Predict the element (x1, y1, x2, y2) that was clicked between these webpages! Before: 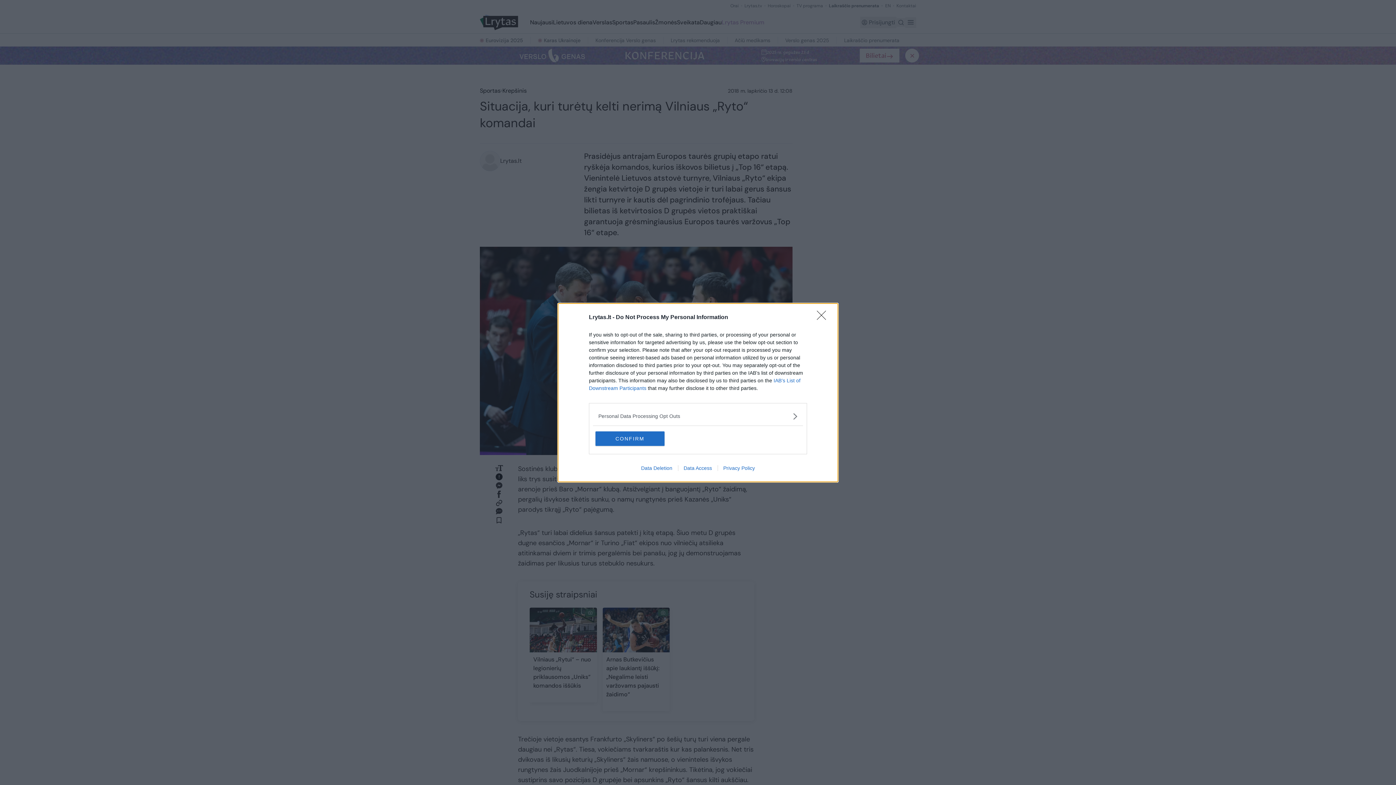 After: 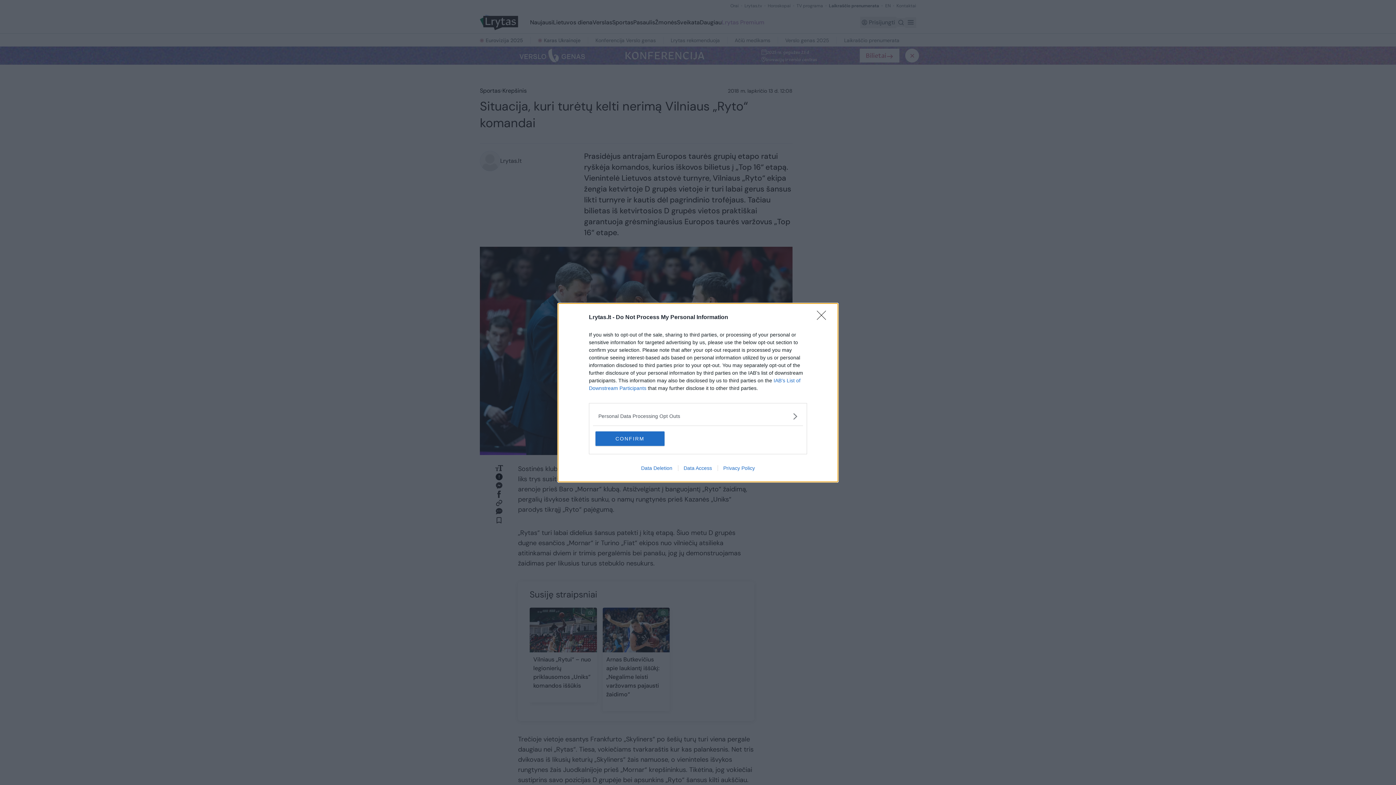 Action: bbox: (717, 465, 760, 471) label: Privacy Policy